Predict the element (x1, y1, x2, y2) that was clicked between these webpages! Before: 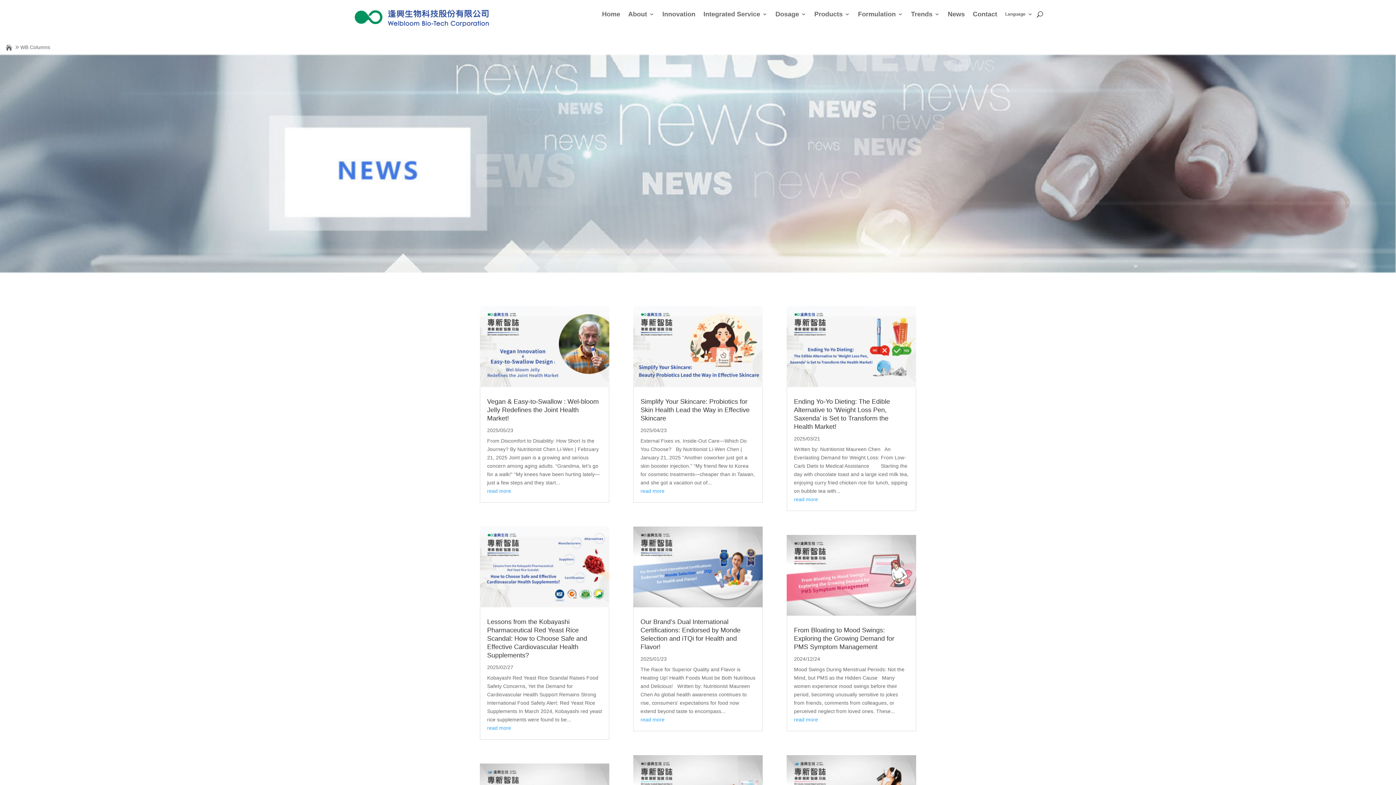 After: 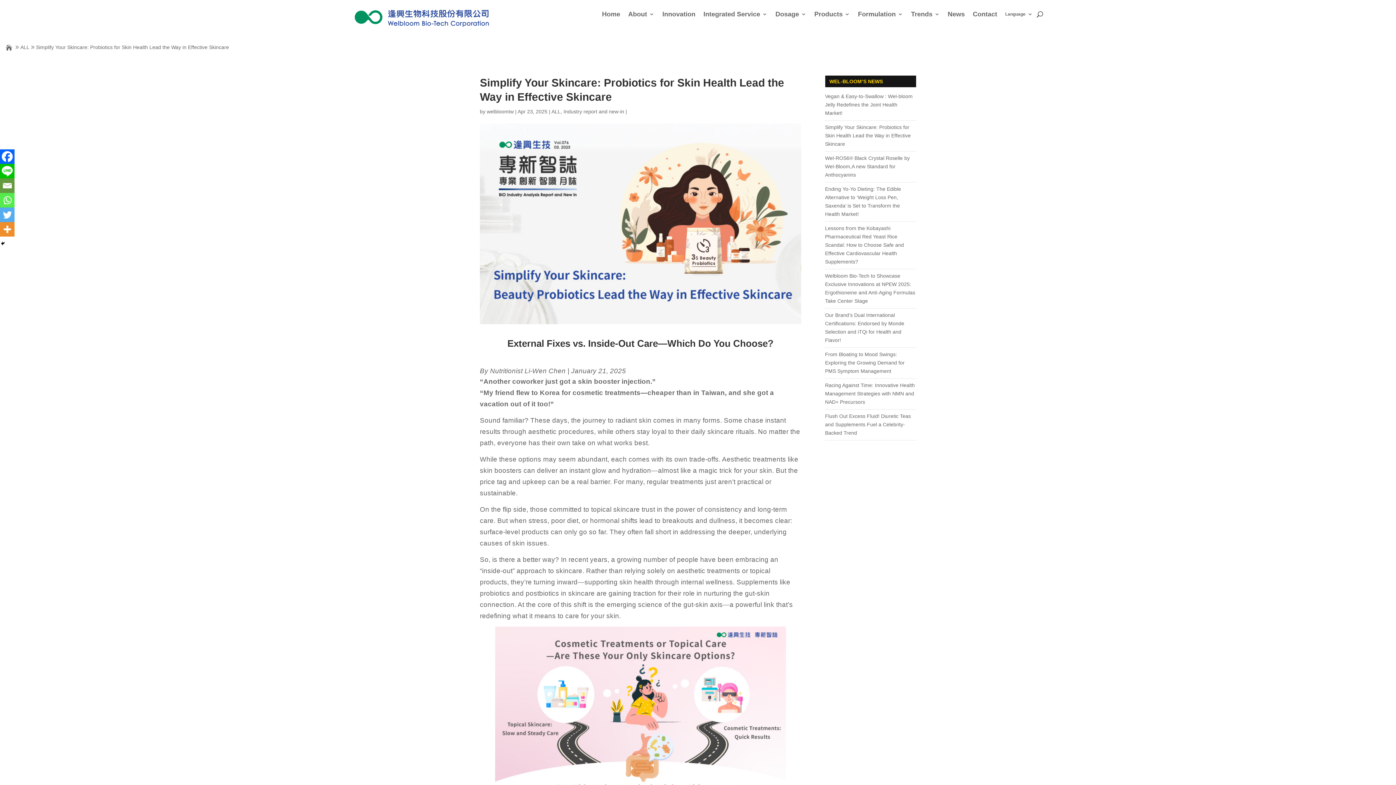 Action: bbox: (640, 488, 664, 494) label: read more